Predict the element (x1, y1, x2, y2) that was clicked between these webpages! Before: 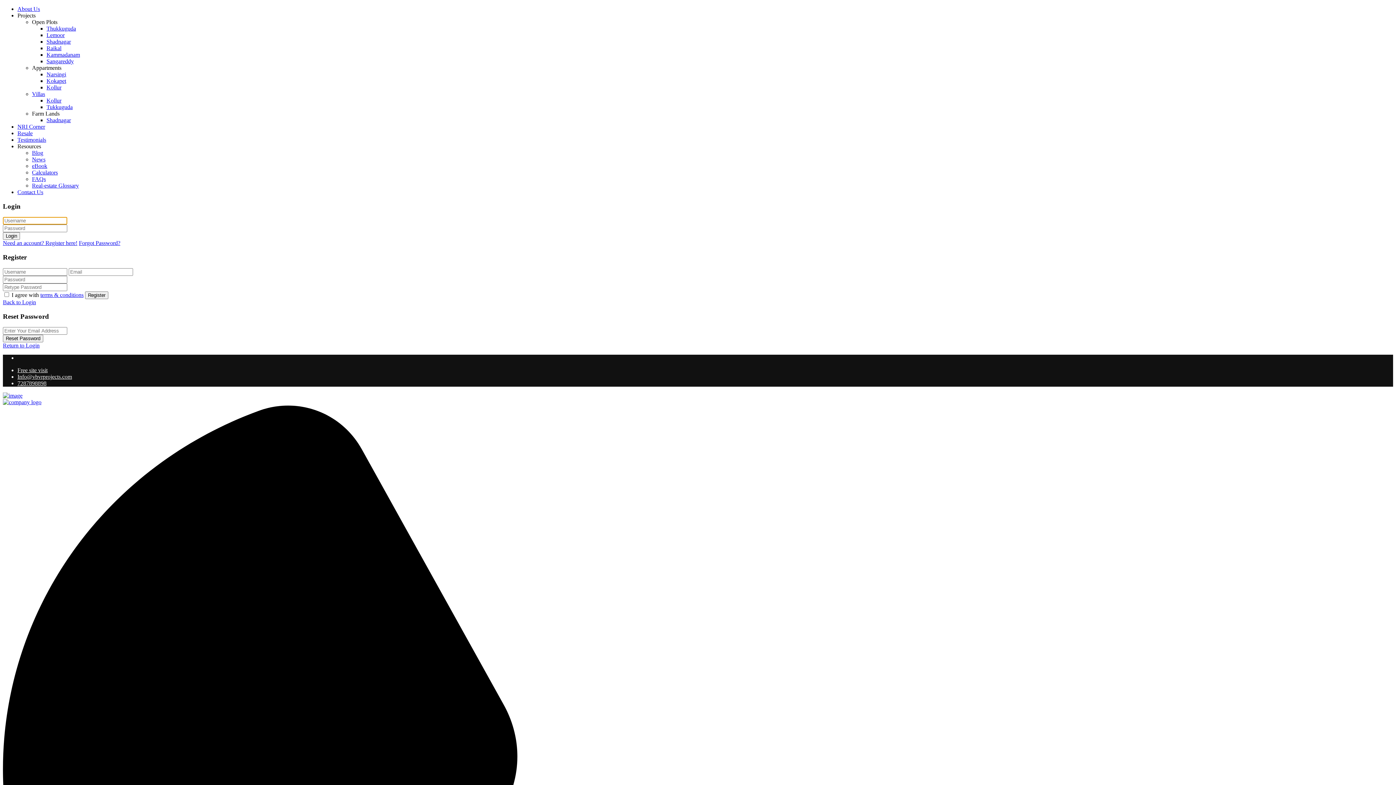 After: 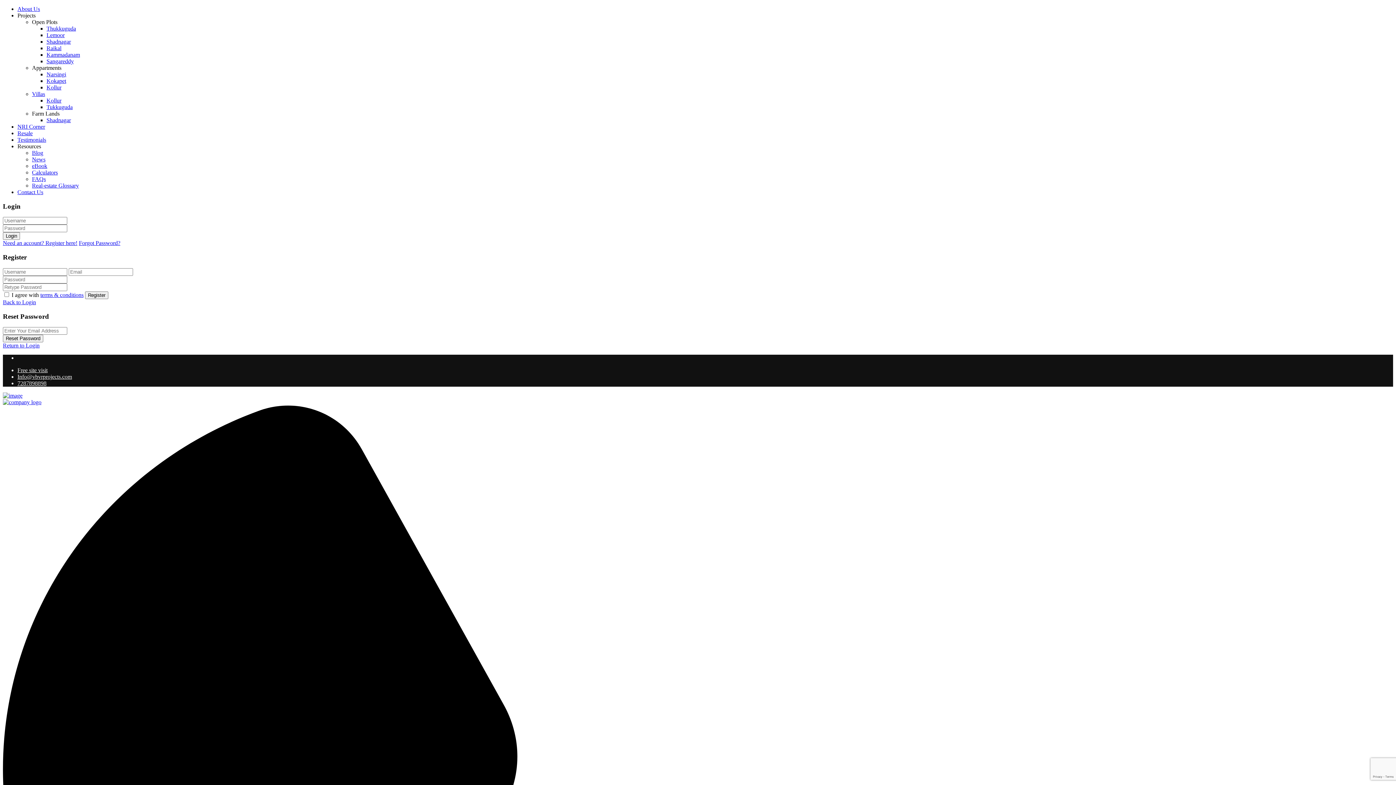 Action: label: Return to Login bbox: (2, 342, 39, 348)